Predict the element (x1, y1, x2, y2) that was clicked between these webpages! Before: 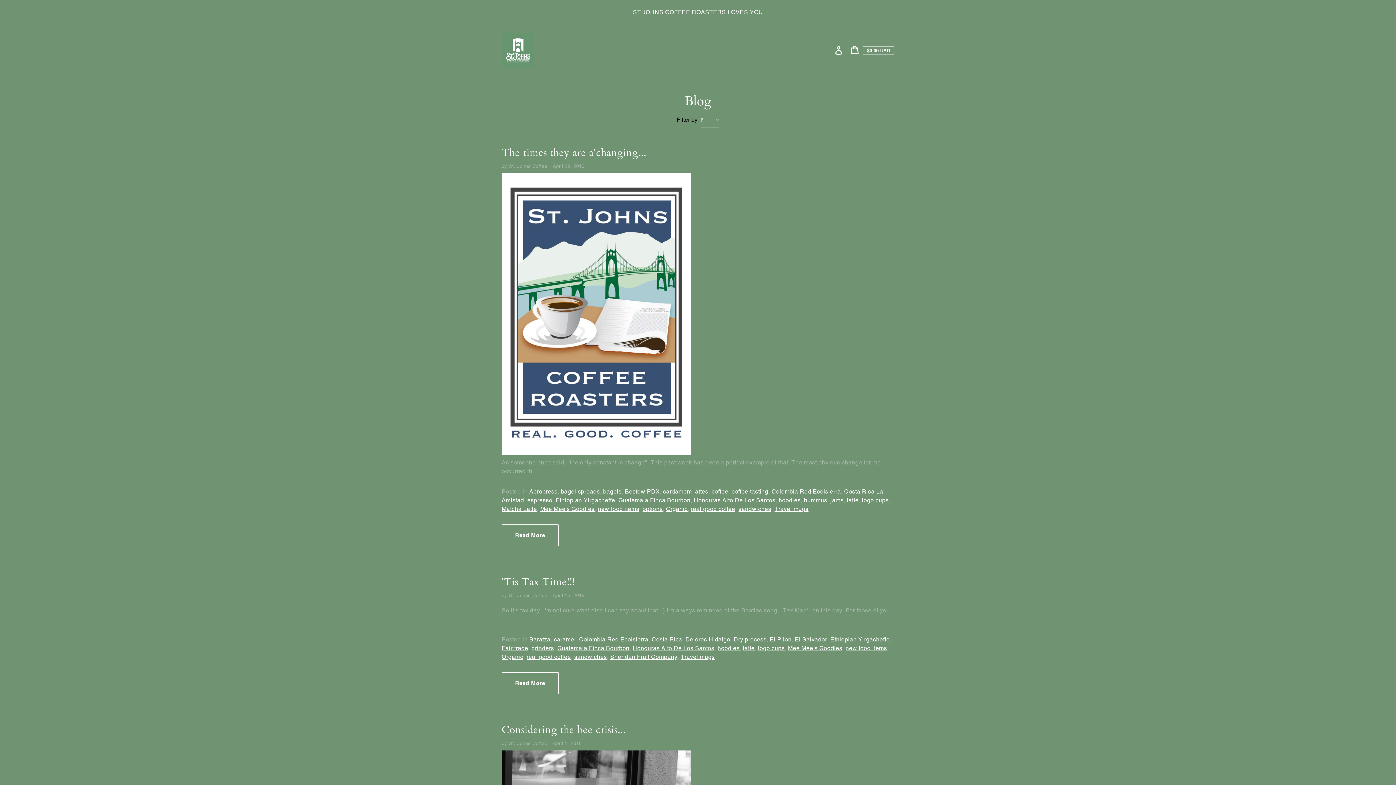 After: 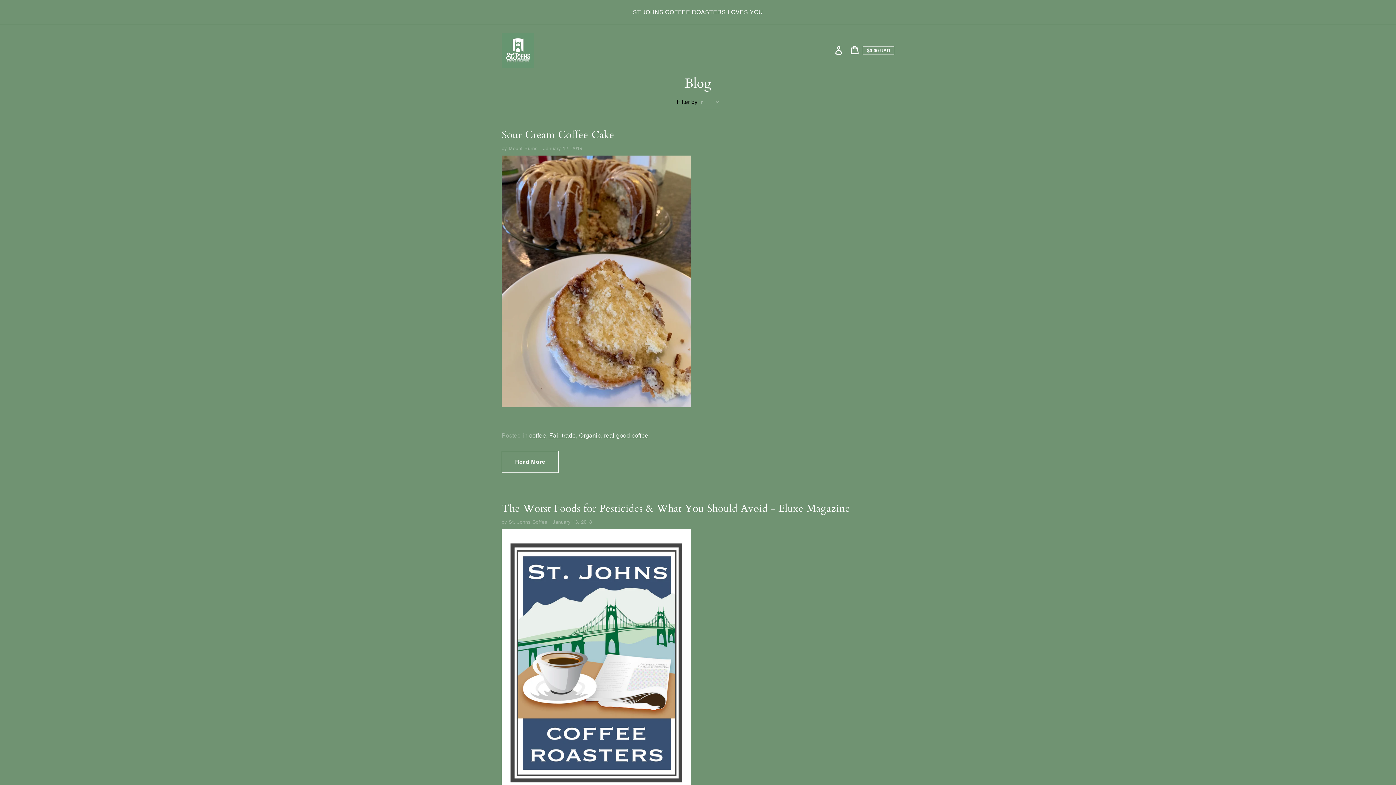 Action: bbox: (526, 653, 571, 660) label: real good coffee